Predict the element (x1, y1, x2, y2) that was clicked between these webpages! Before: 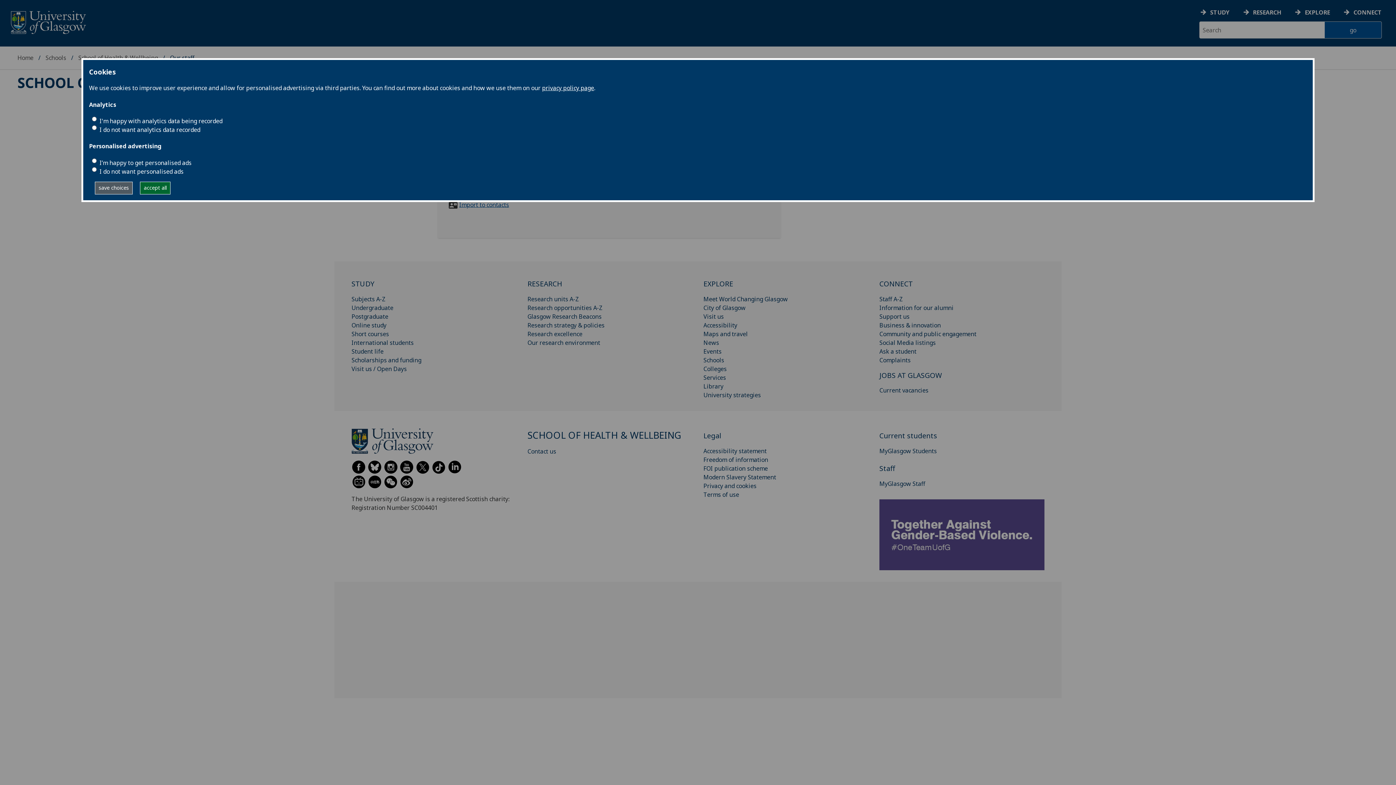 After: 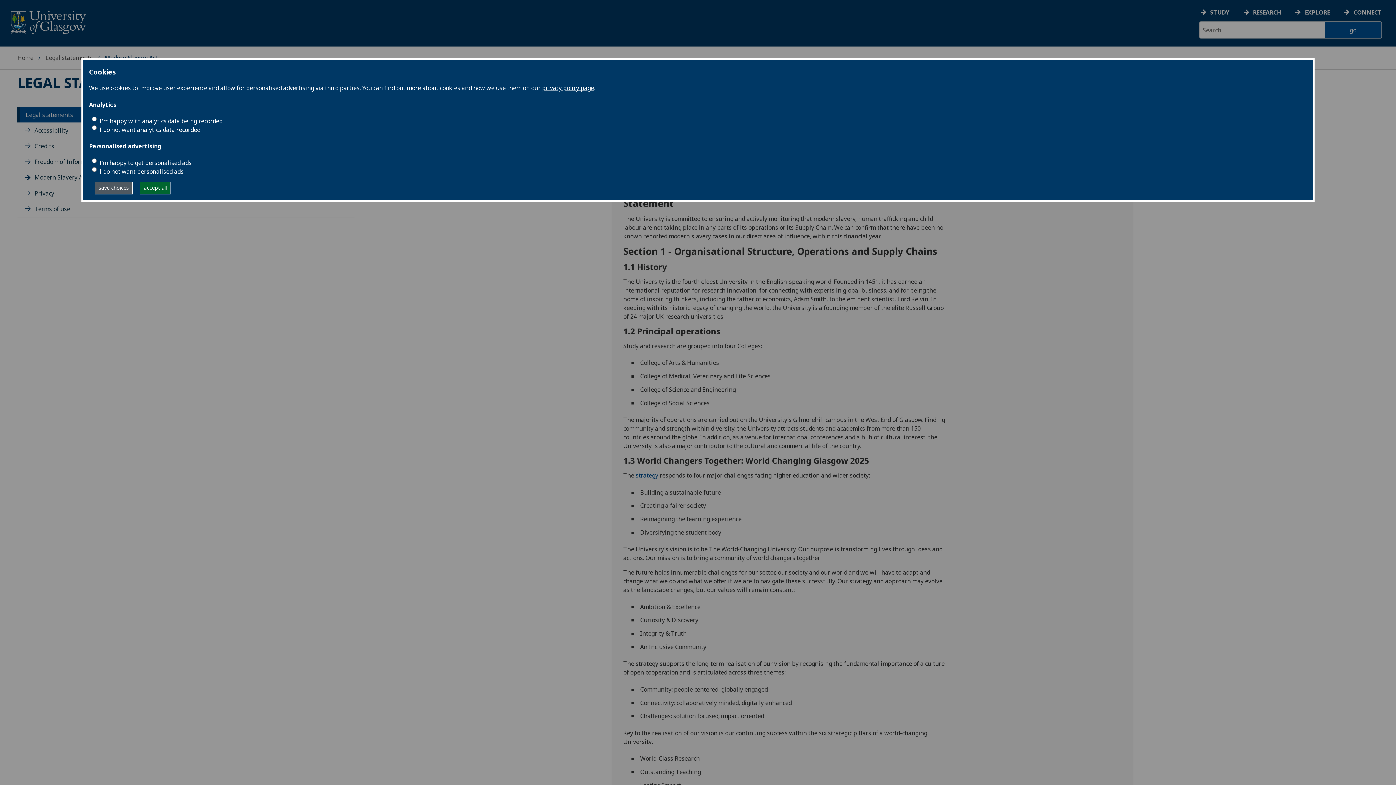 Action: label: Modern Slavery Statement bbox: (703, 473, 776, 481)